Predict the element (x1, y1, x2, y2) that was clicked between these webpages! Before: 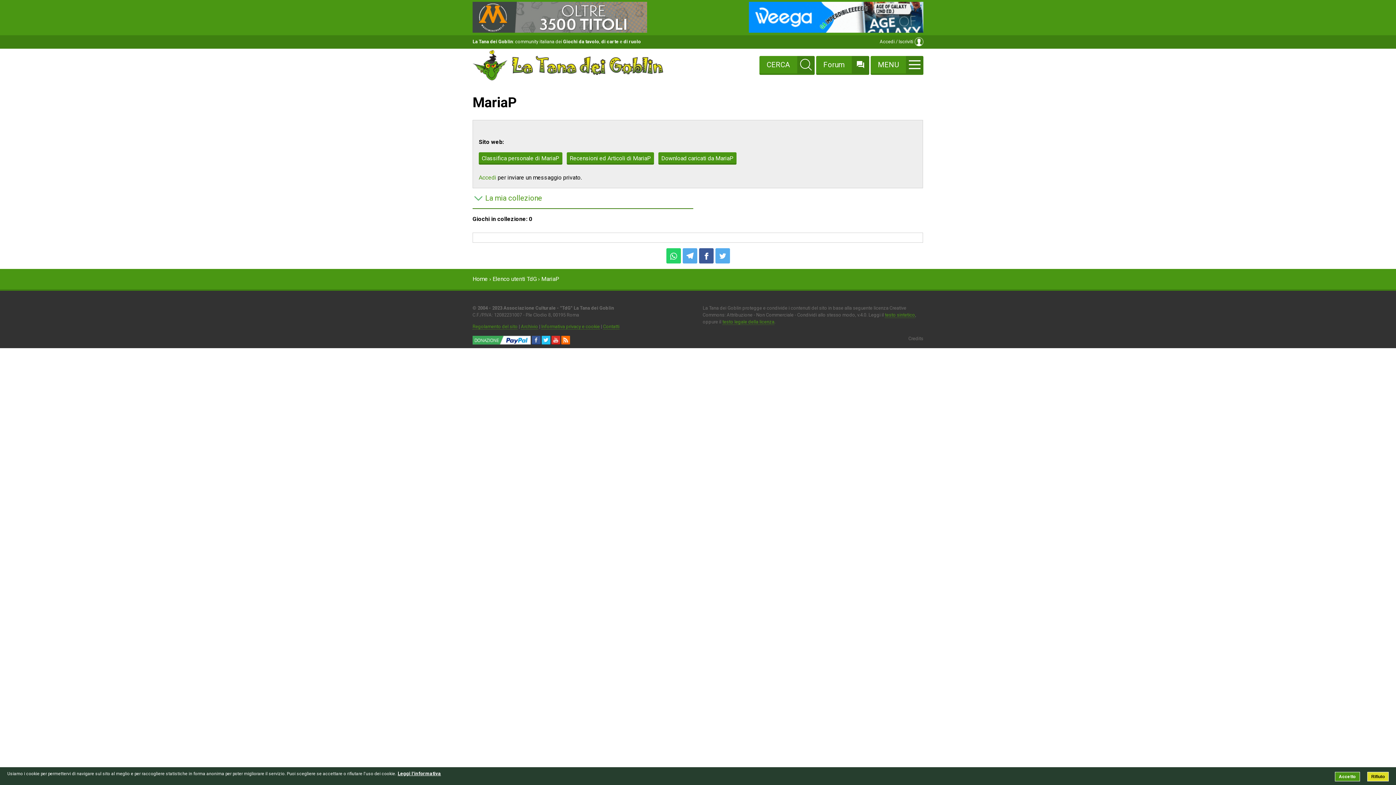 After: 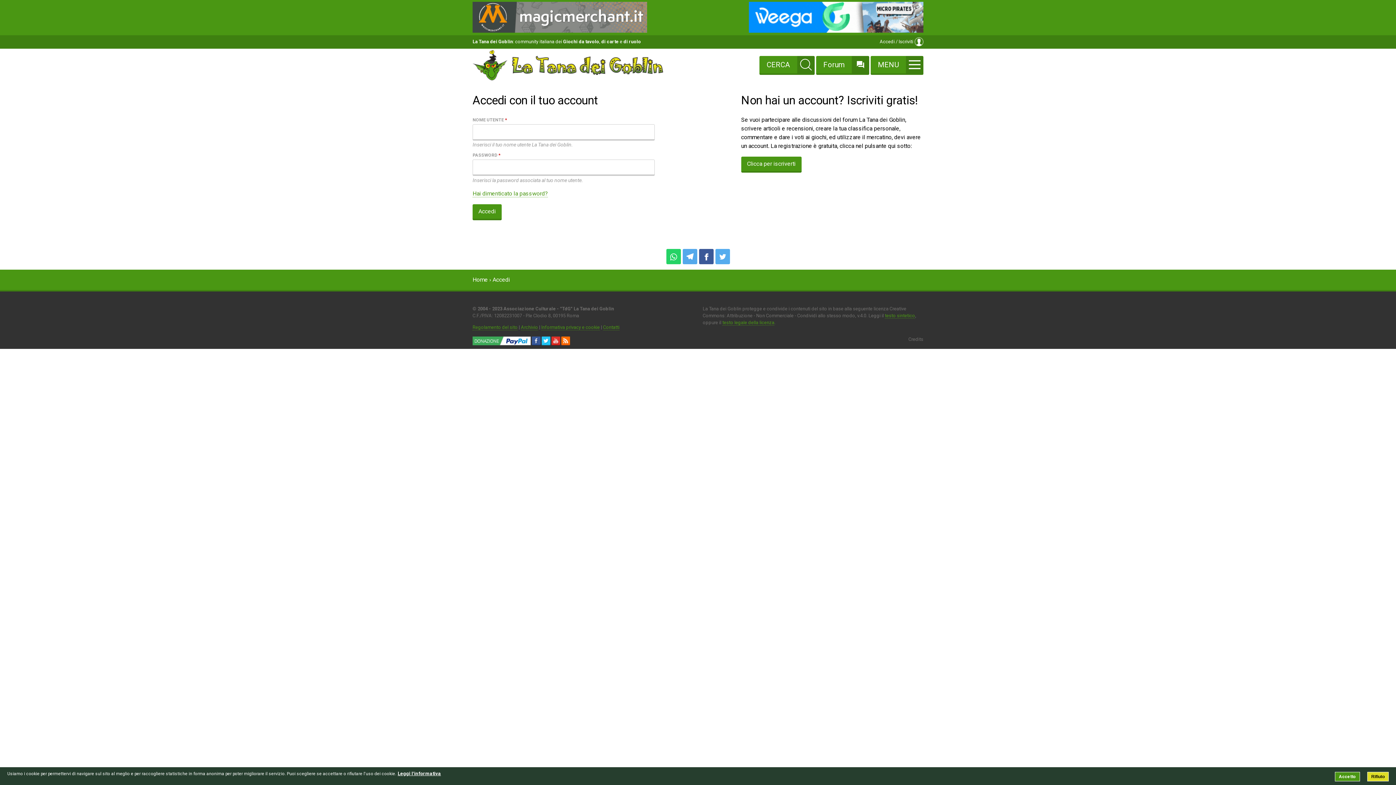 Action: bbox: (478, 174, 496, 181) label: Accedi